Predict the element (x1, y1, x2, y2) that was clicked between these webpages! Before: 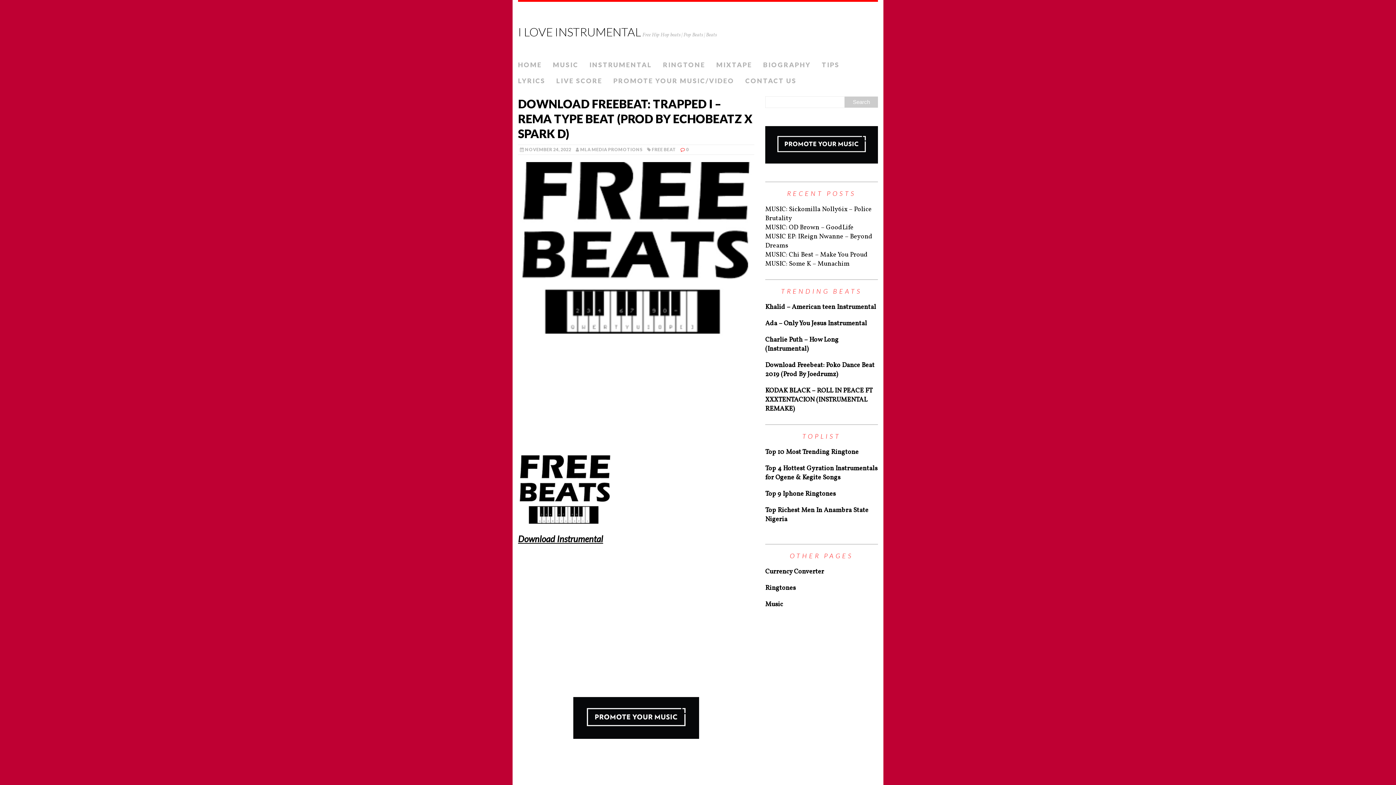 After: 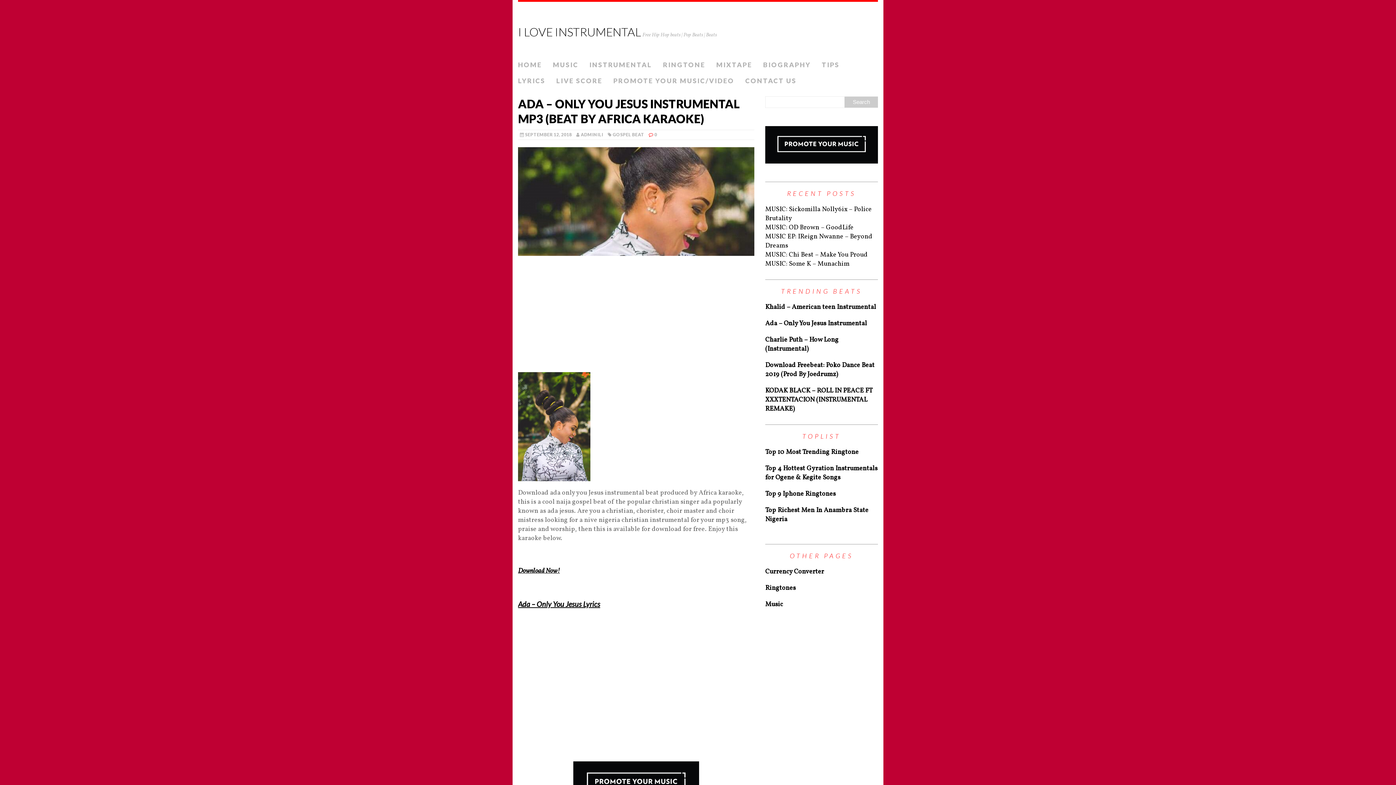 Action: label: Ada – Only You Jesus Instrumental bbox: (765, 319, 867, 328)